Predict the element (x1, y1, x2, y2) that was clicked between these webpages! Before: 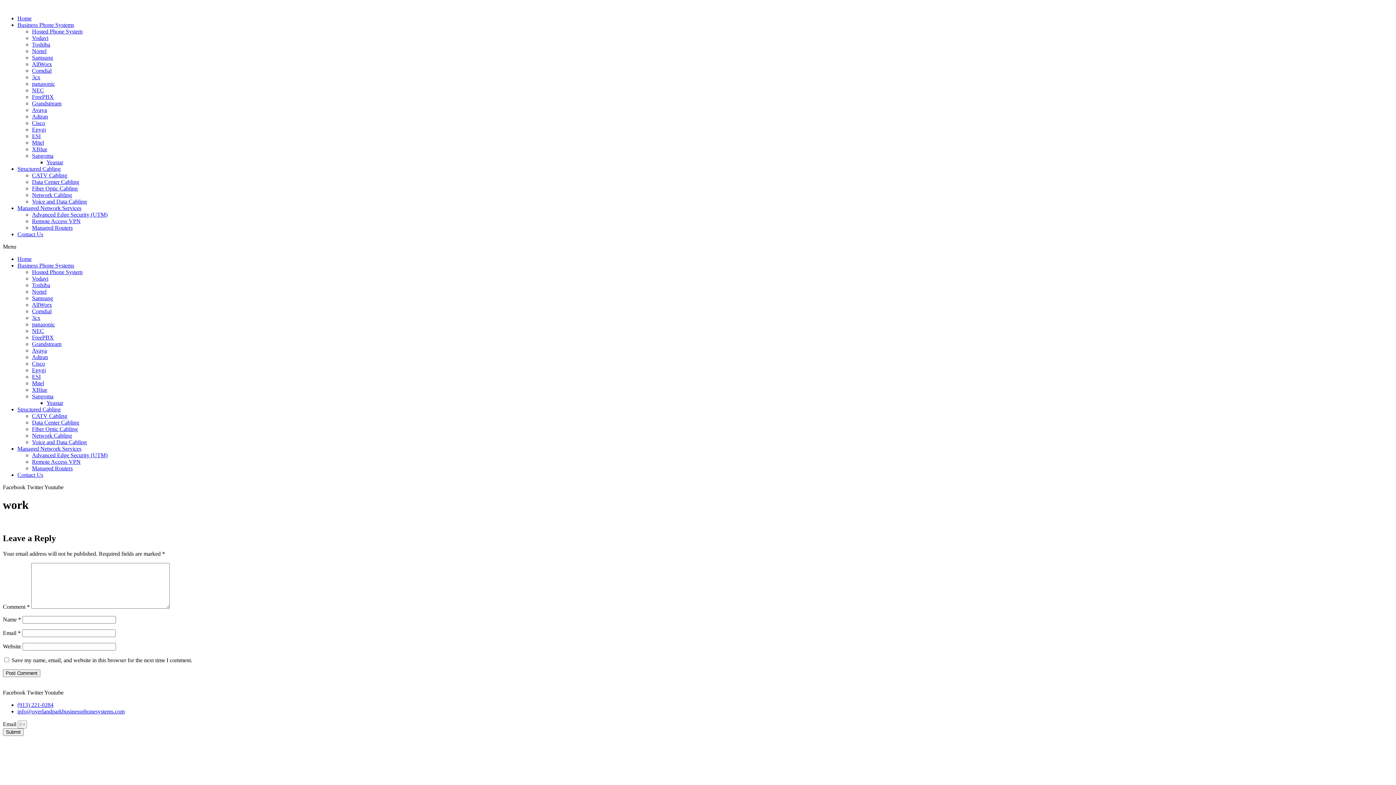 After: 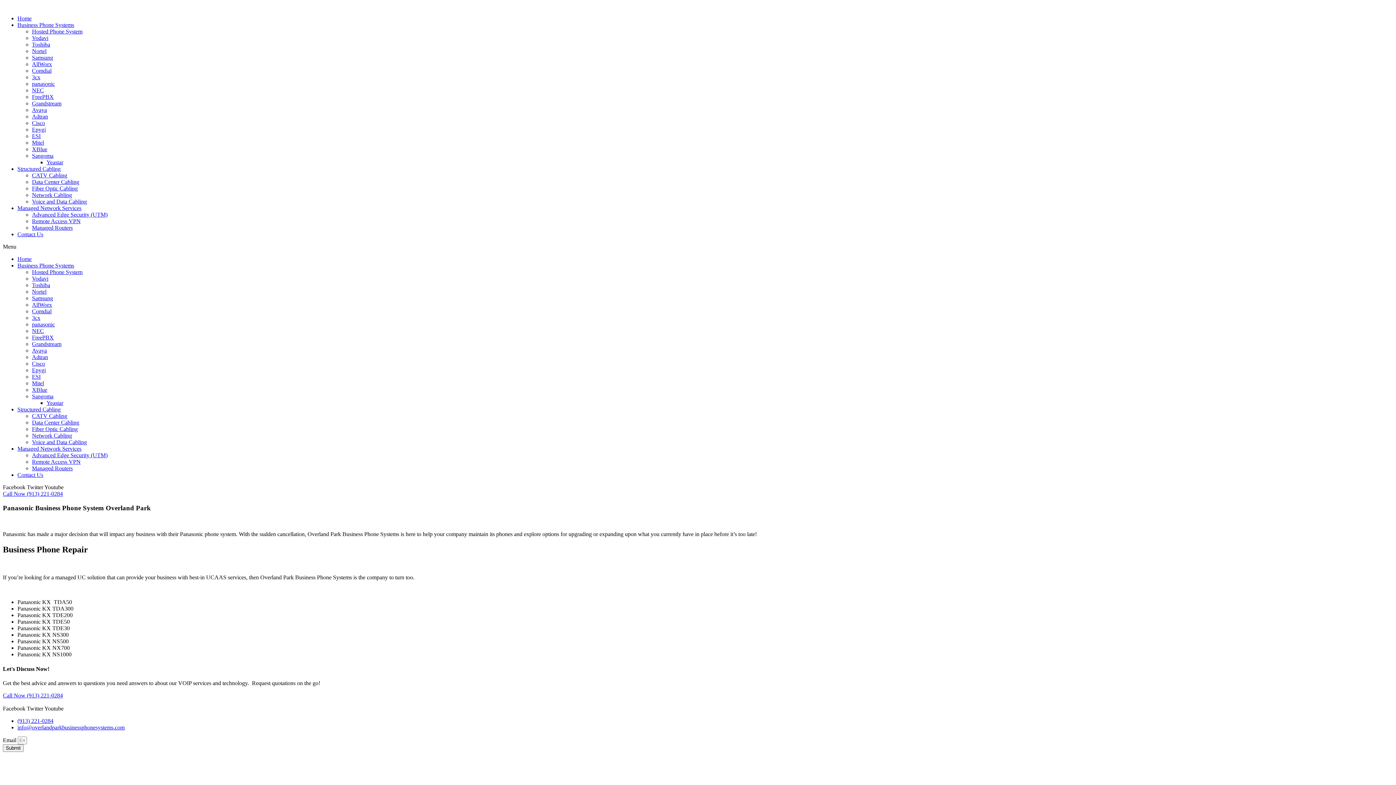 Action: bbox: (32, 80, 54, 86) label: panasonic